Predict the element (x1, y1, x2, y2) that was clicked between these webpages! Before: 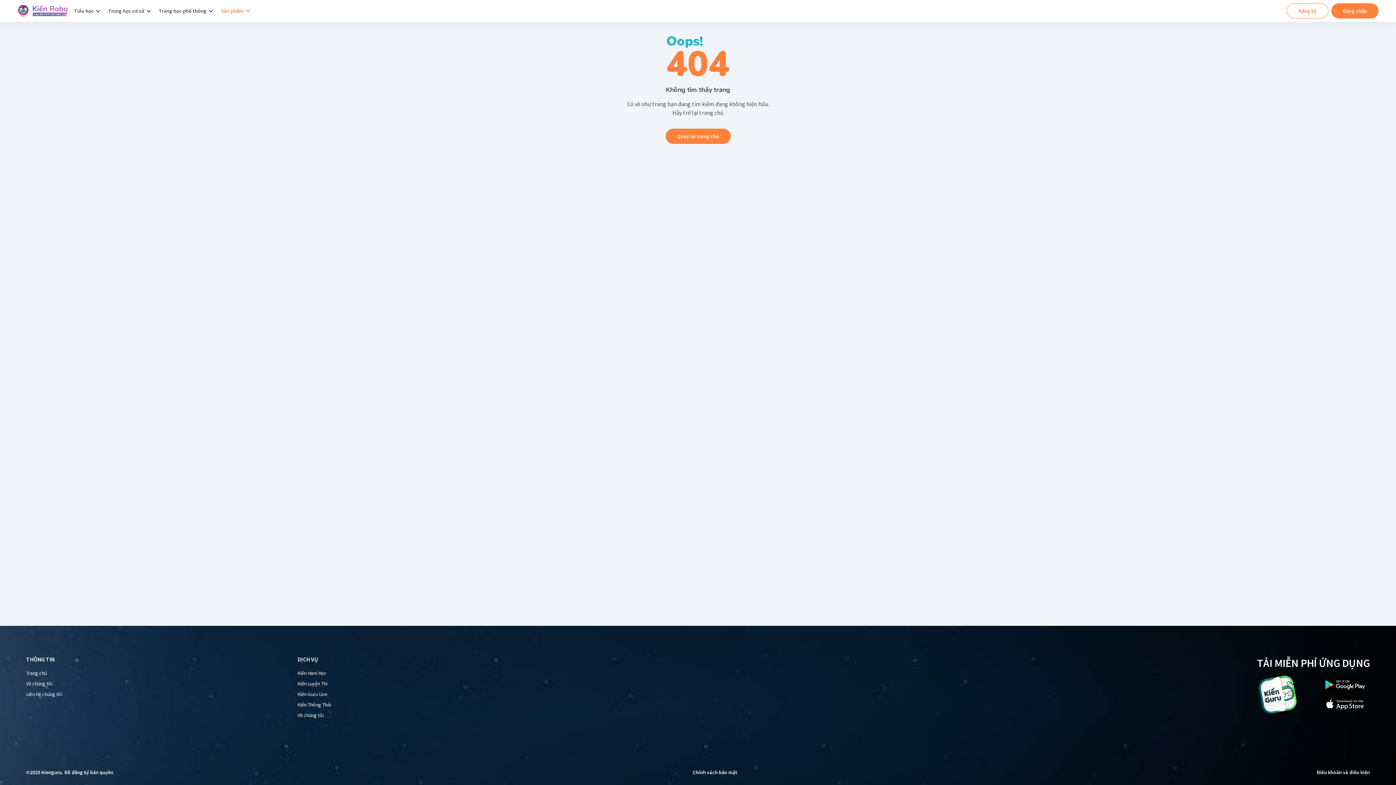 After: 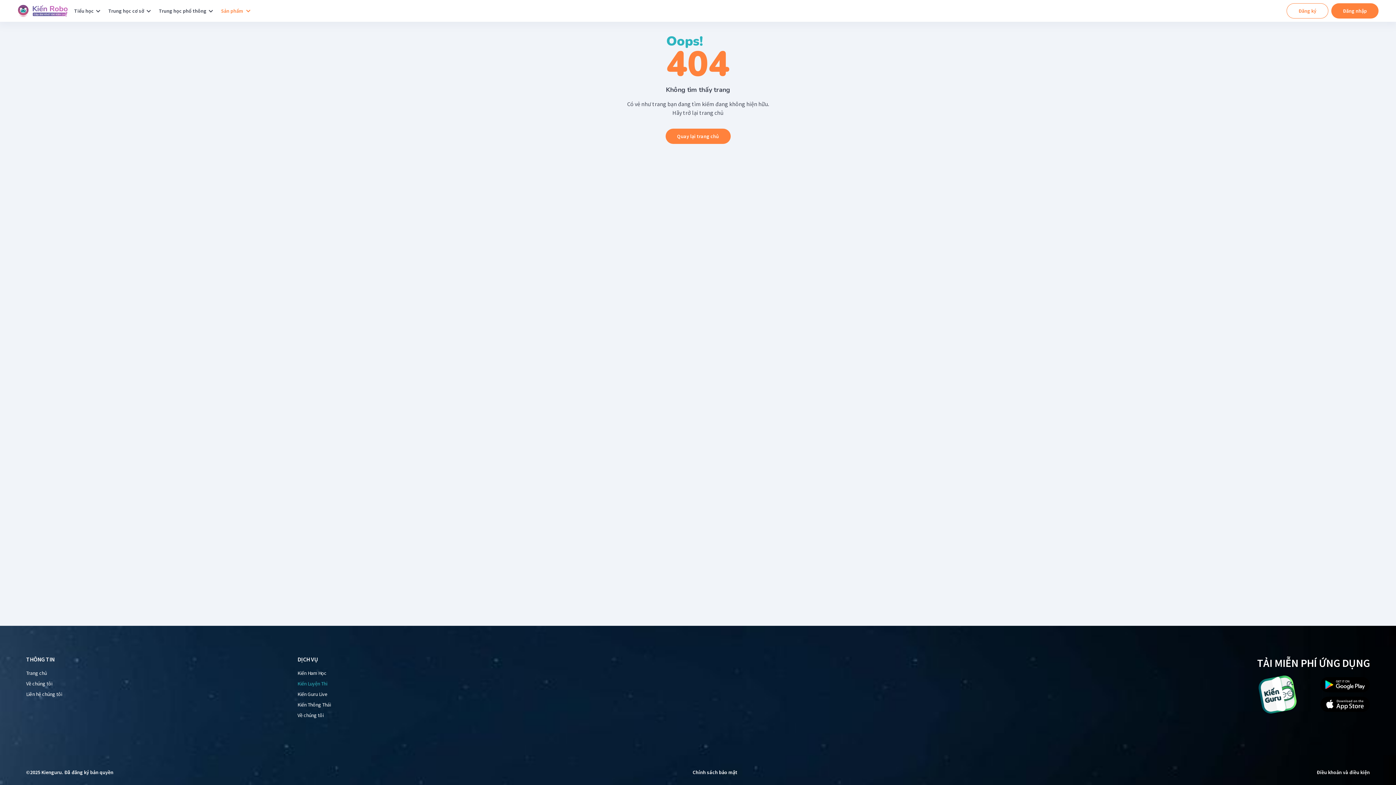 Action: bbox: (297, 680, 327, 687) label: Kiến Luyện Thi